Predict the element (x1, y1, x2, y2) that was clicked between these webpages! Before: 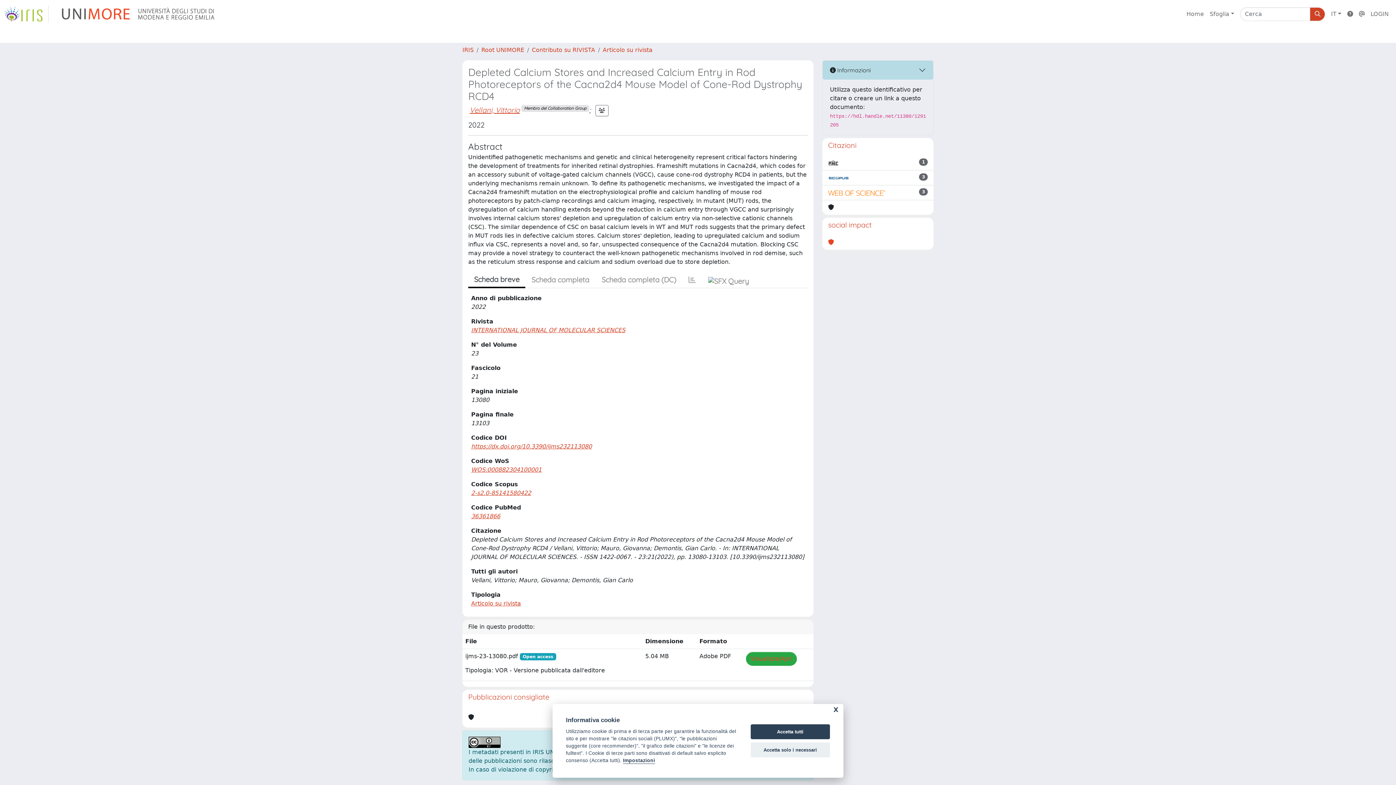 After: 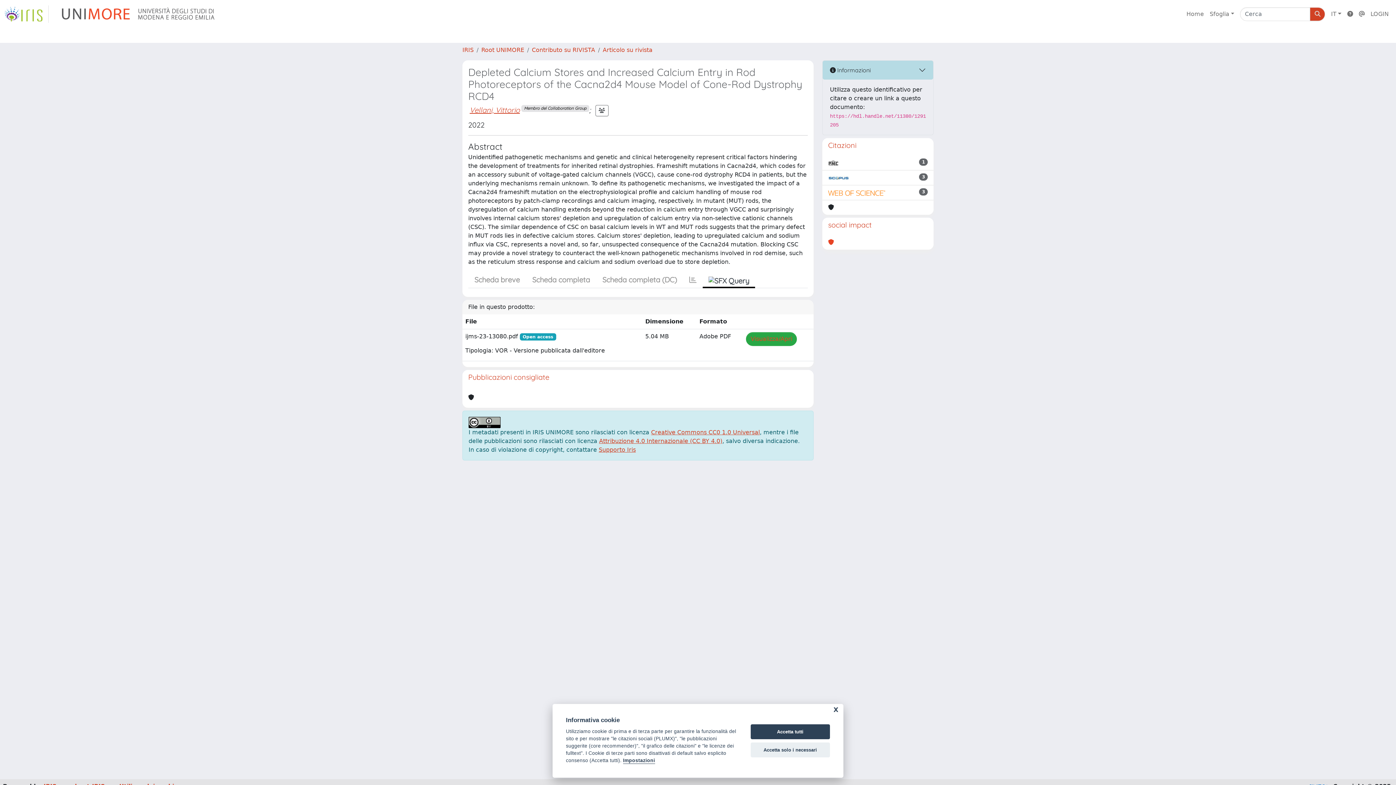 Action: bbox: (702, 272, 755, 287)